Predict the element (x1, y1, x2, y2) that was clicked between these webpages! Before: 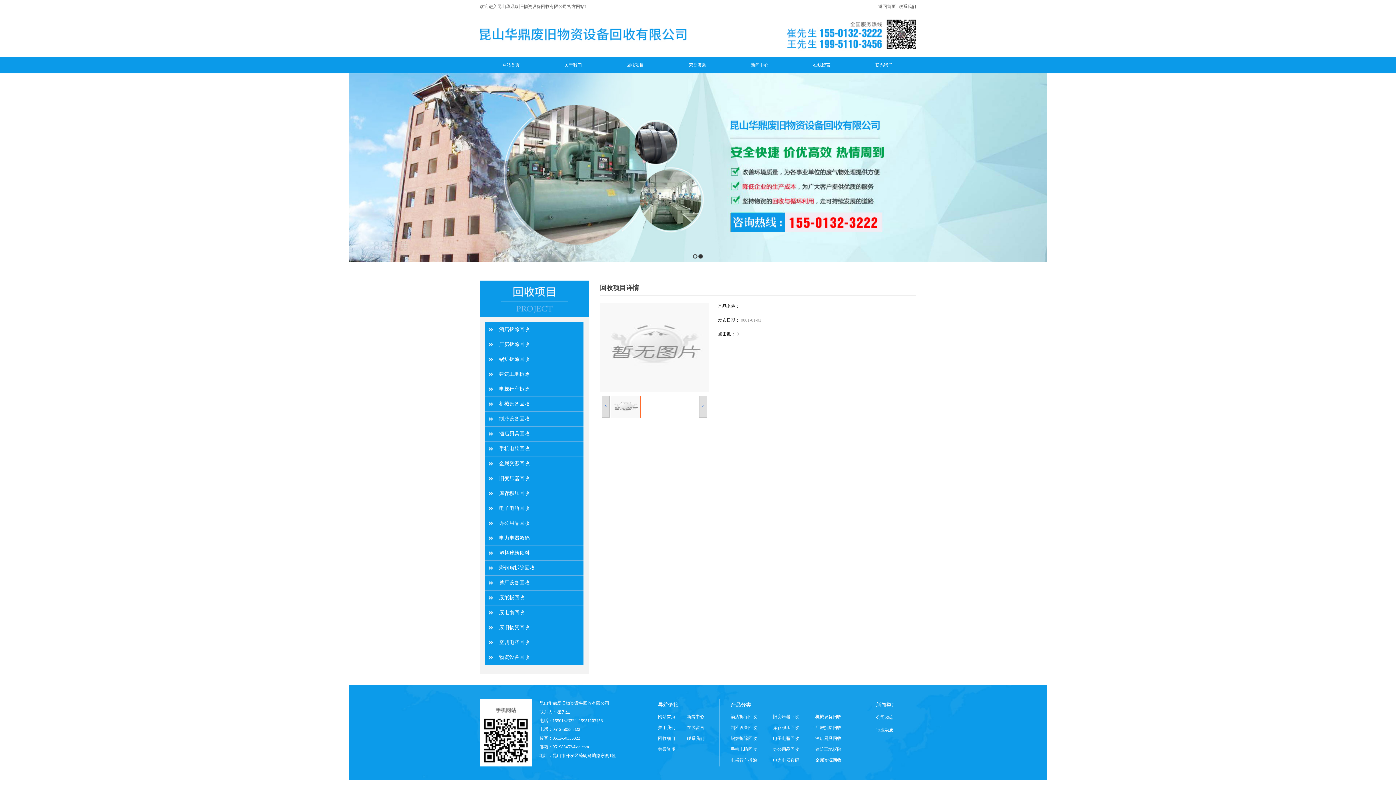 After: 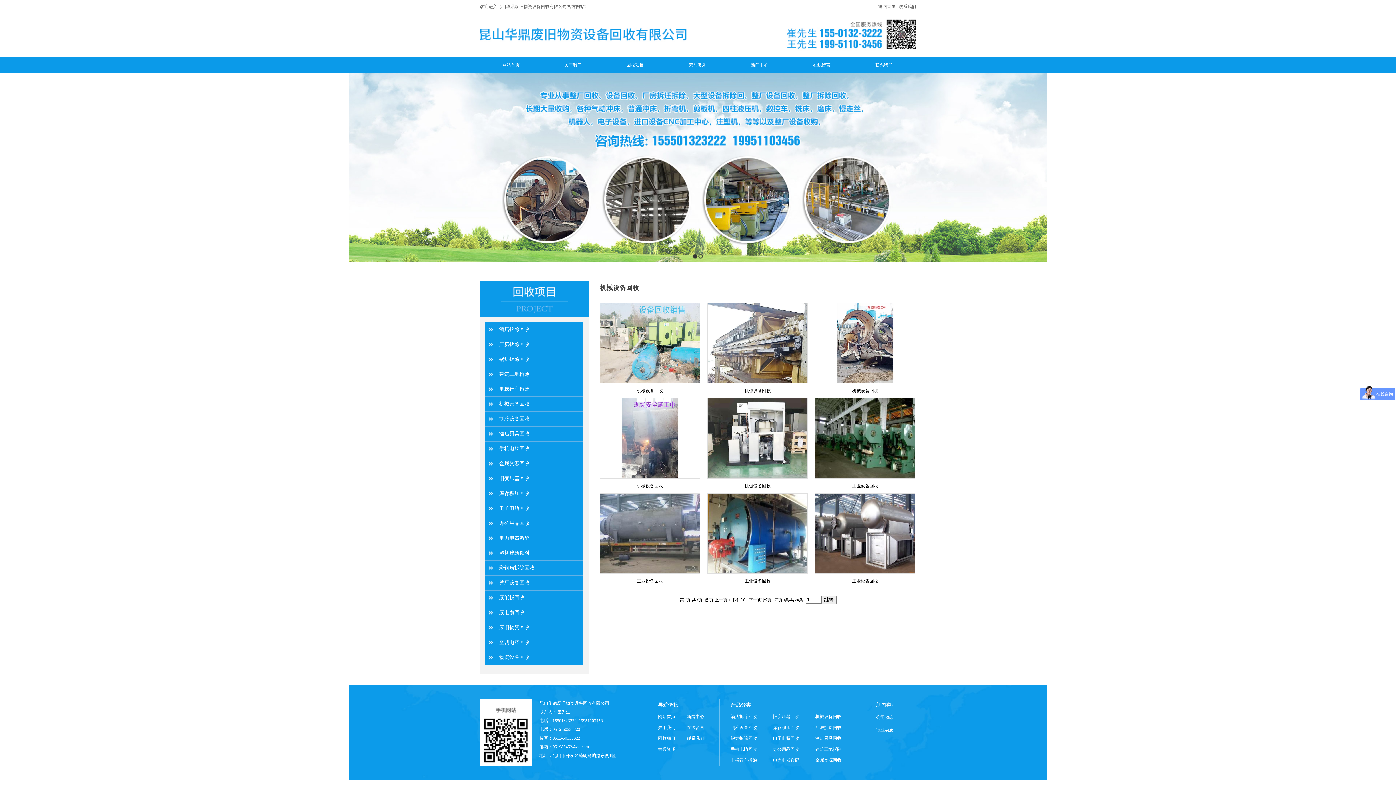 Action: label: 机械设备回收 bbox: (492, 397, 576, 411)